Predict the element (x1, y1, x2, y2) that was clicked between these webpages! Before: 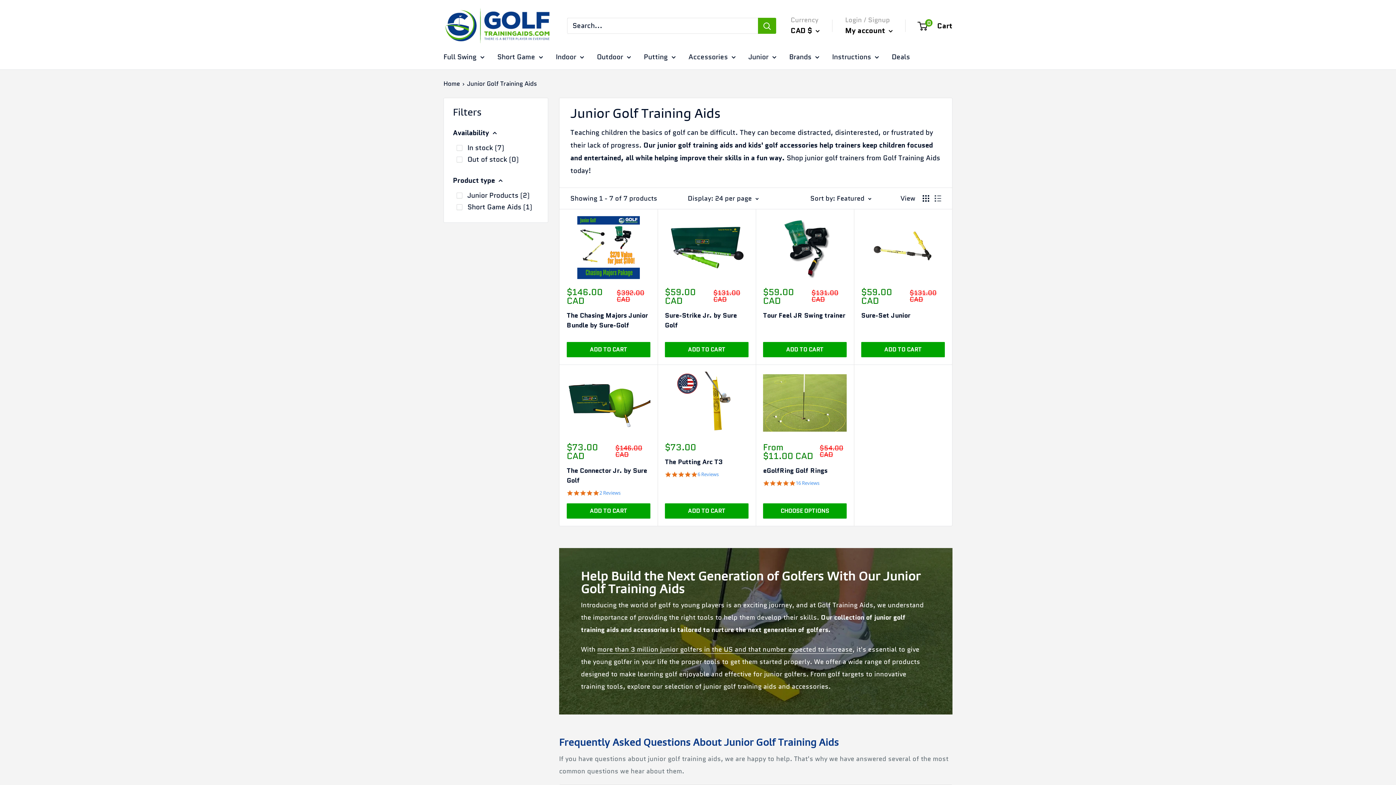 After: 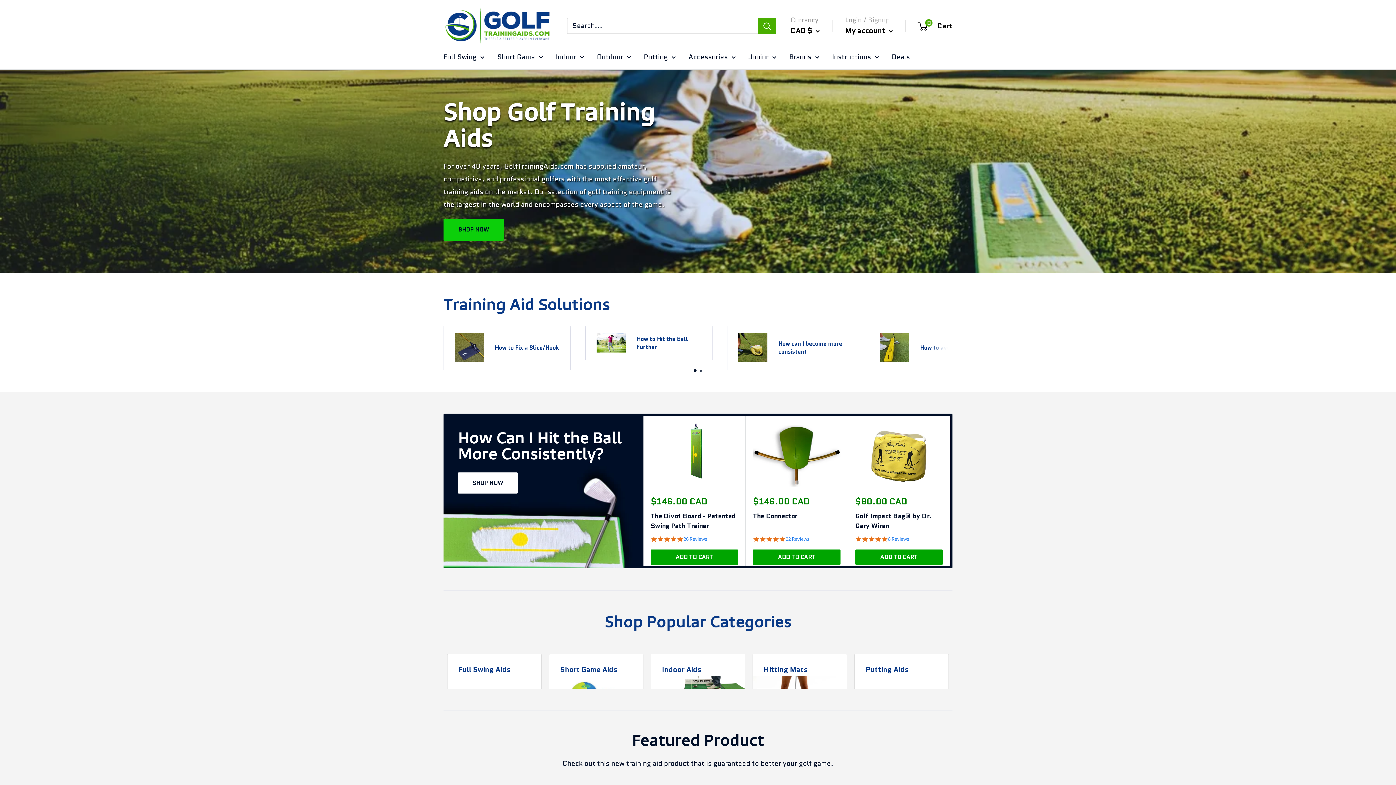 Action: label: Outdoor bbox: (597, 50, 631, 63)